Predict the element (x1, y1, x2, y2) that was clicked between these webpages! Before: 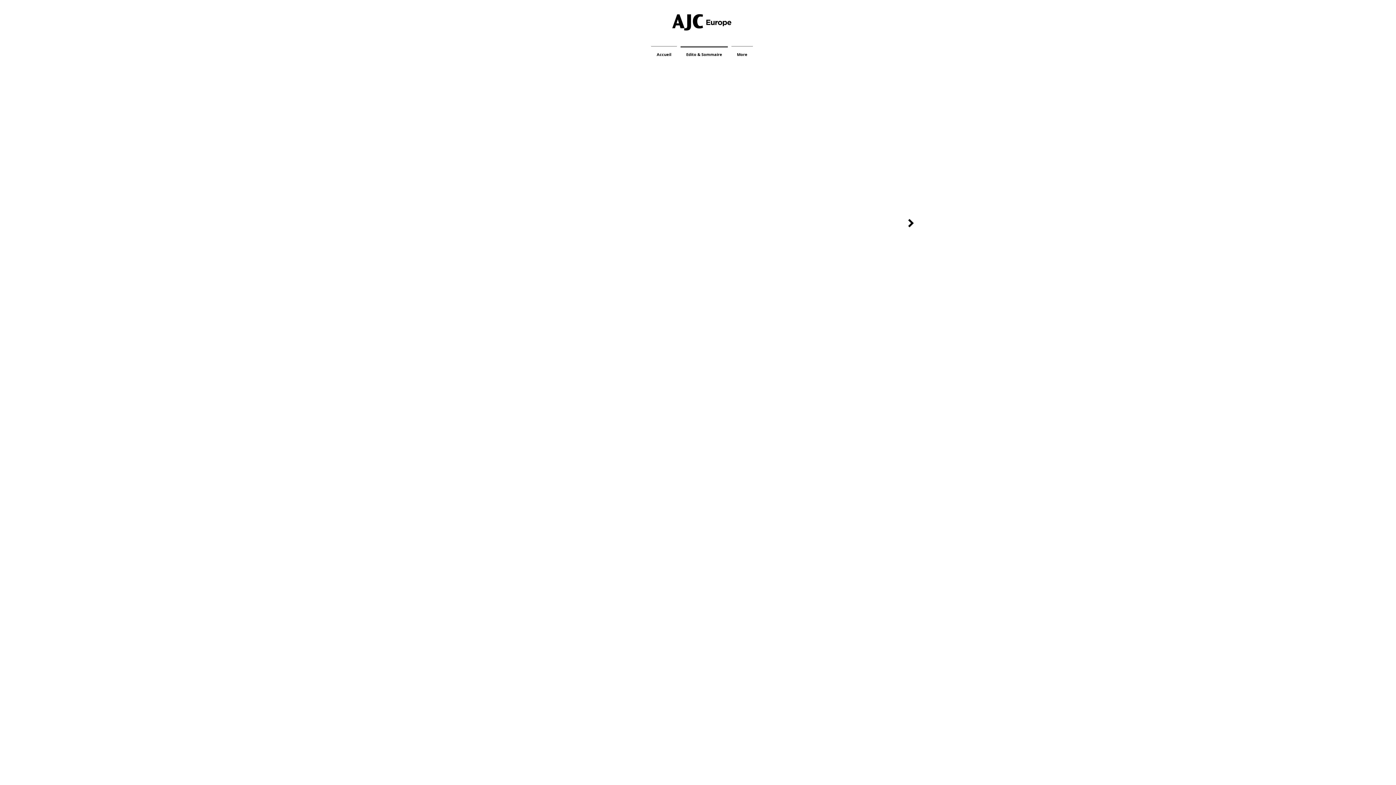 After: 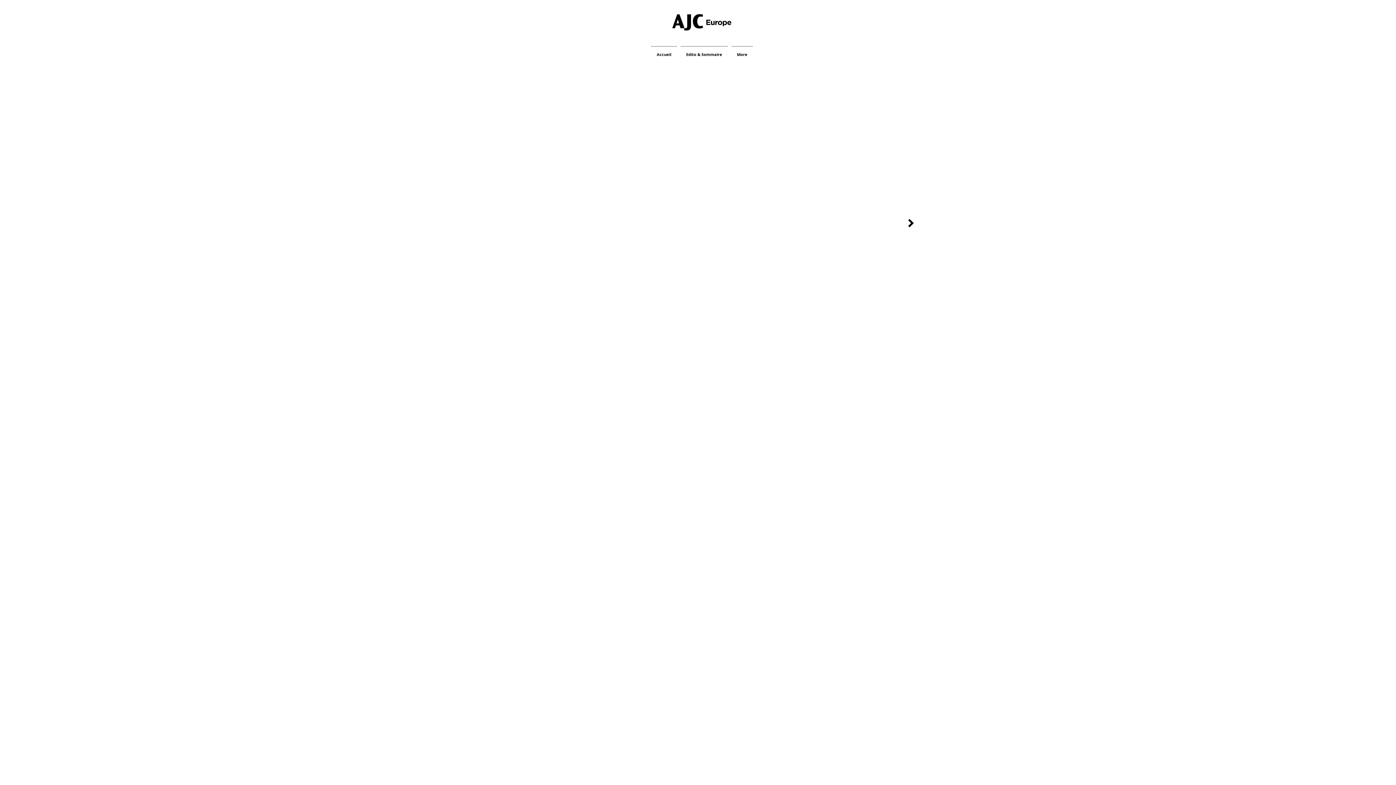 Action: bbox: (710, 288, 761, 319)